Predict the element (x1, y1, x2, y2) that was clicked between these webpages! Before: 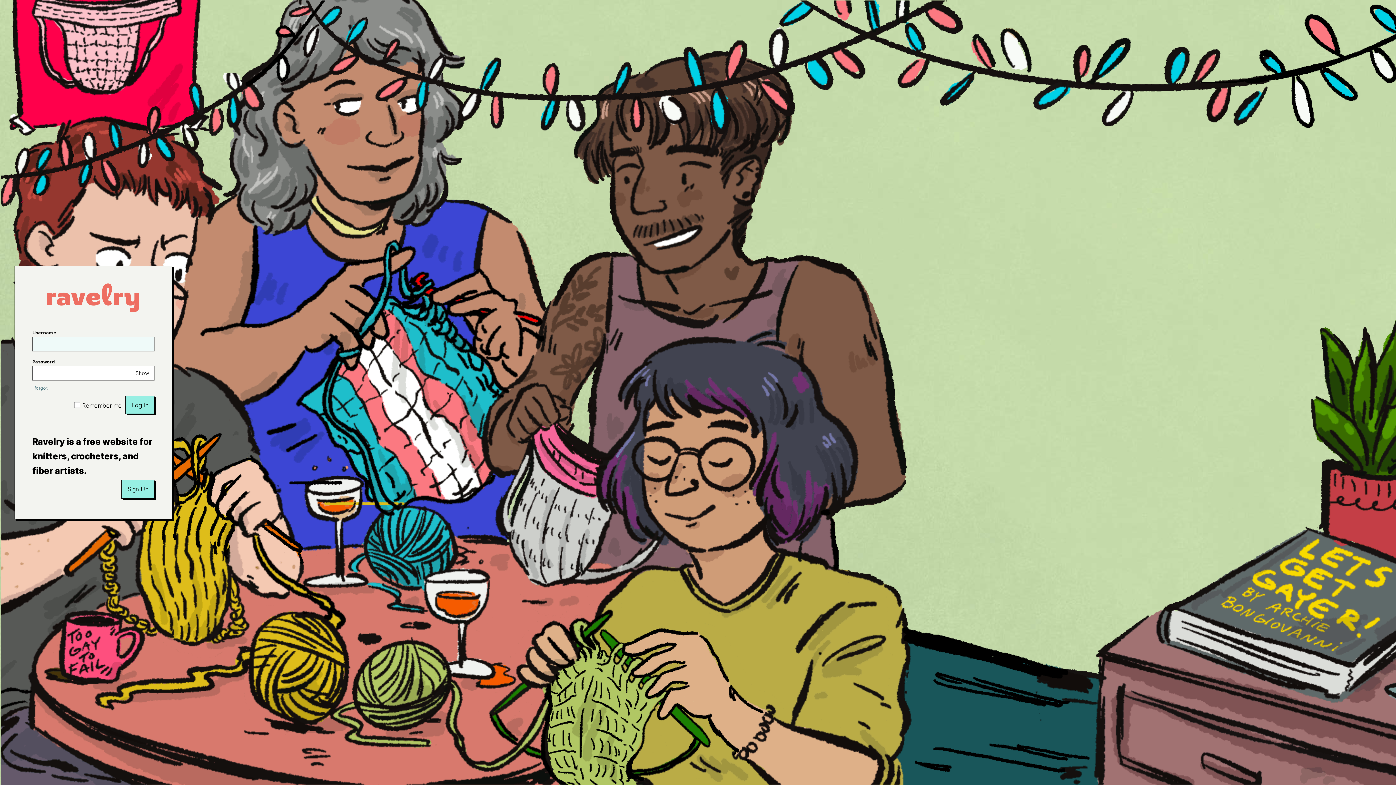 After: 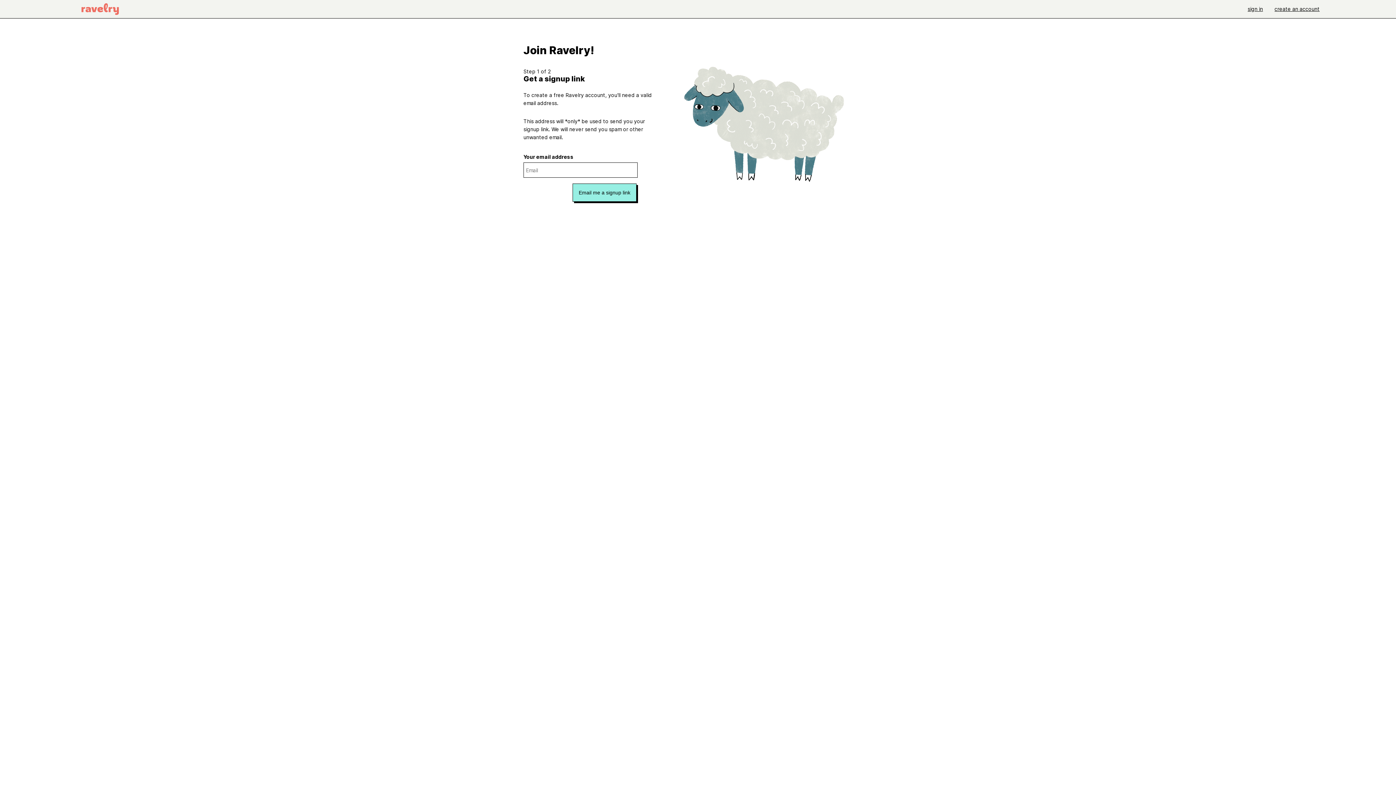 Action: label: Sign Up bbox: (121, 480, 154, 498)